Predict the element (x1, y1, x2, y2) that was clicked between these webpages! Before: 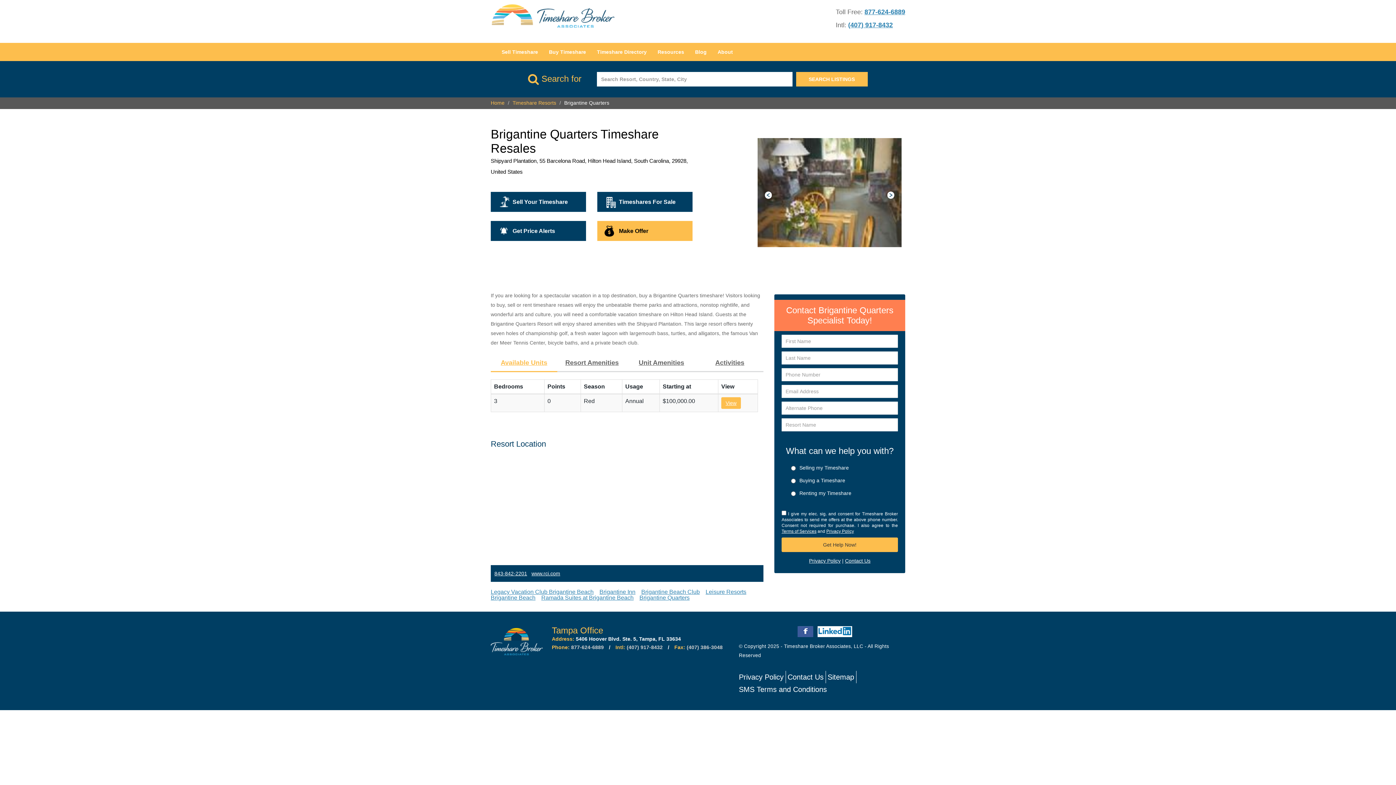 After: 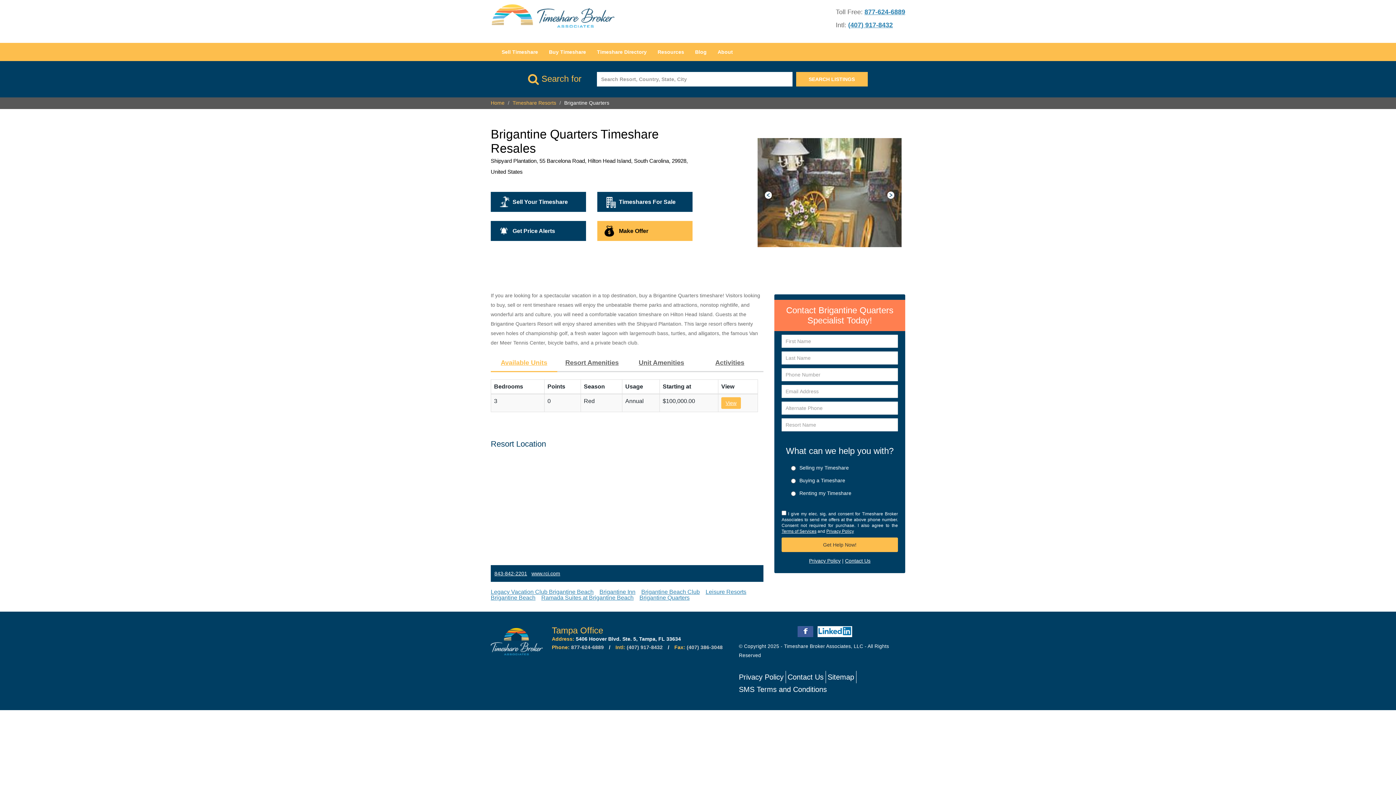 Action: bbox: (826, 529, 854, 534) label: Privacy Policy